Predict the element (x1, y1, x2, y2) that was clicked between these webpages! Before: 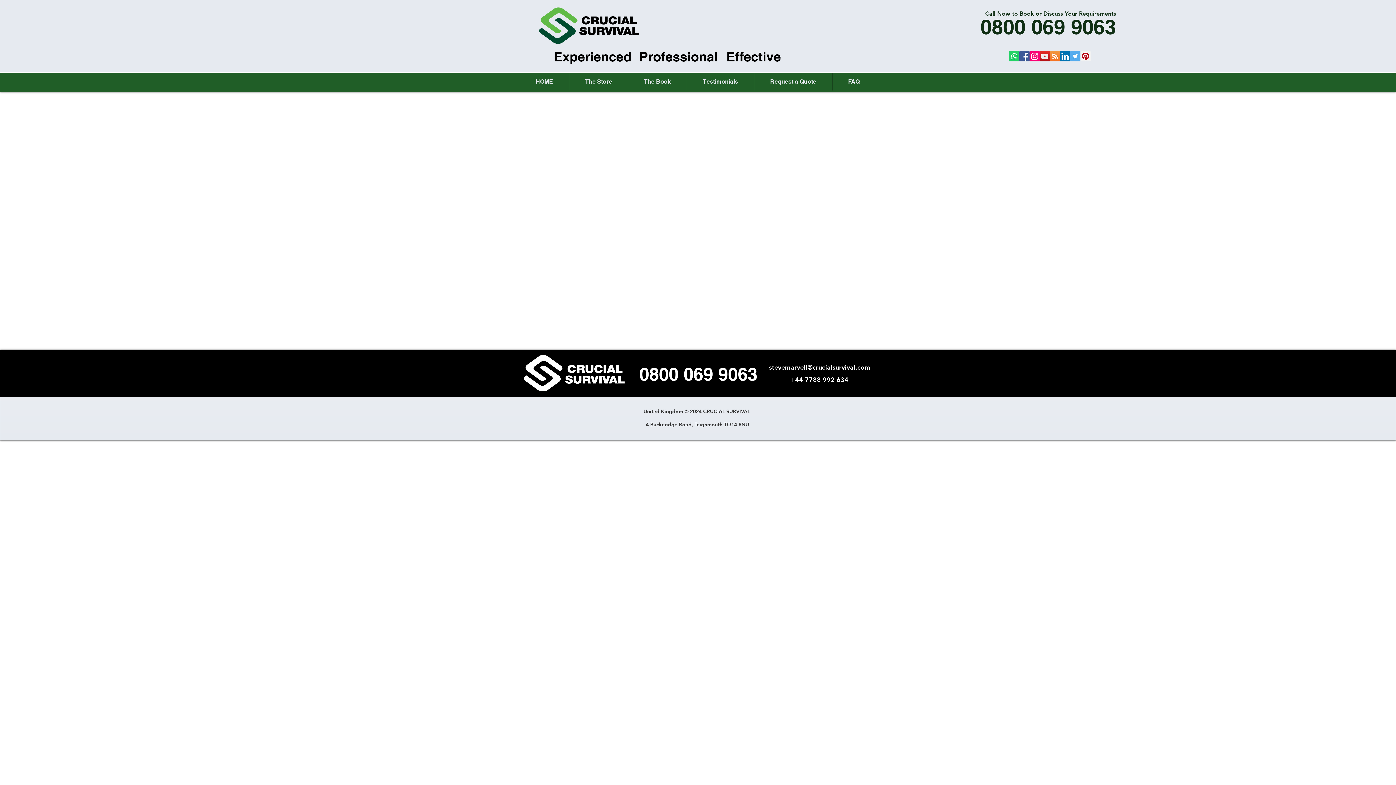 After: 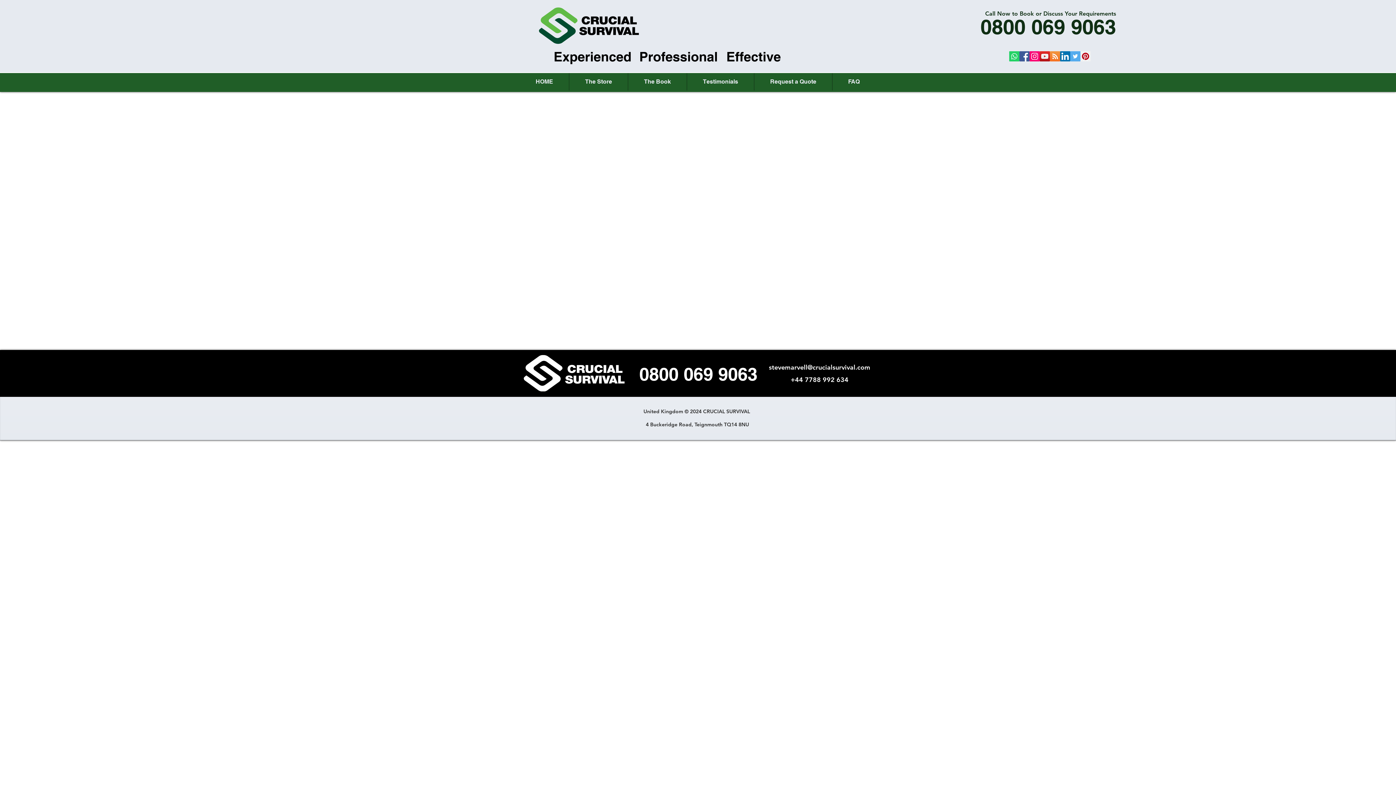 Action: bbox: (1040, 51, 1050, 61) label: YouTube